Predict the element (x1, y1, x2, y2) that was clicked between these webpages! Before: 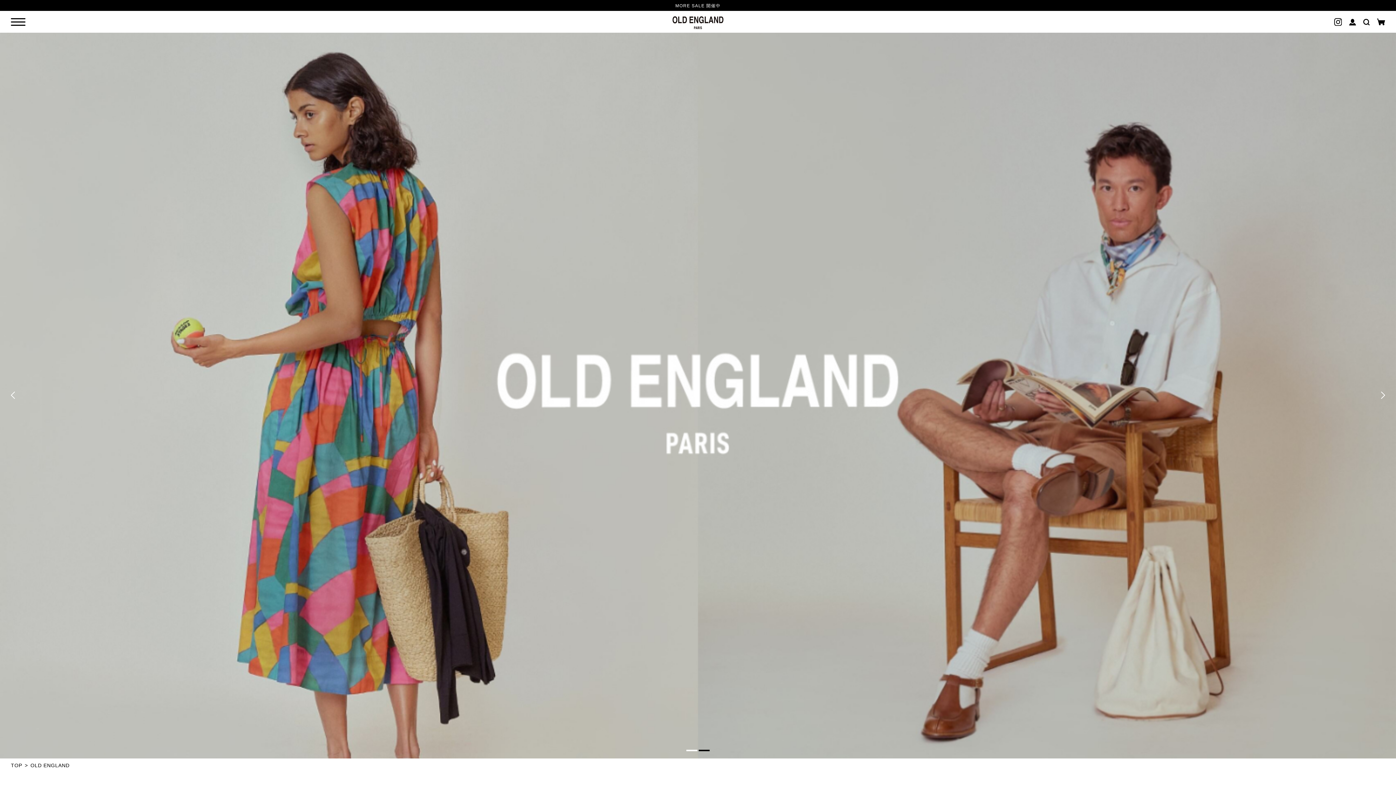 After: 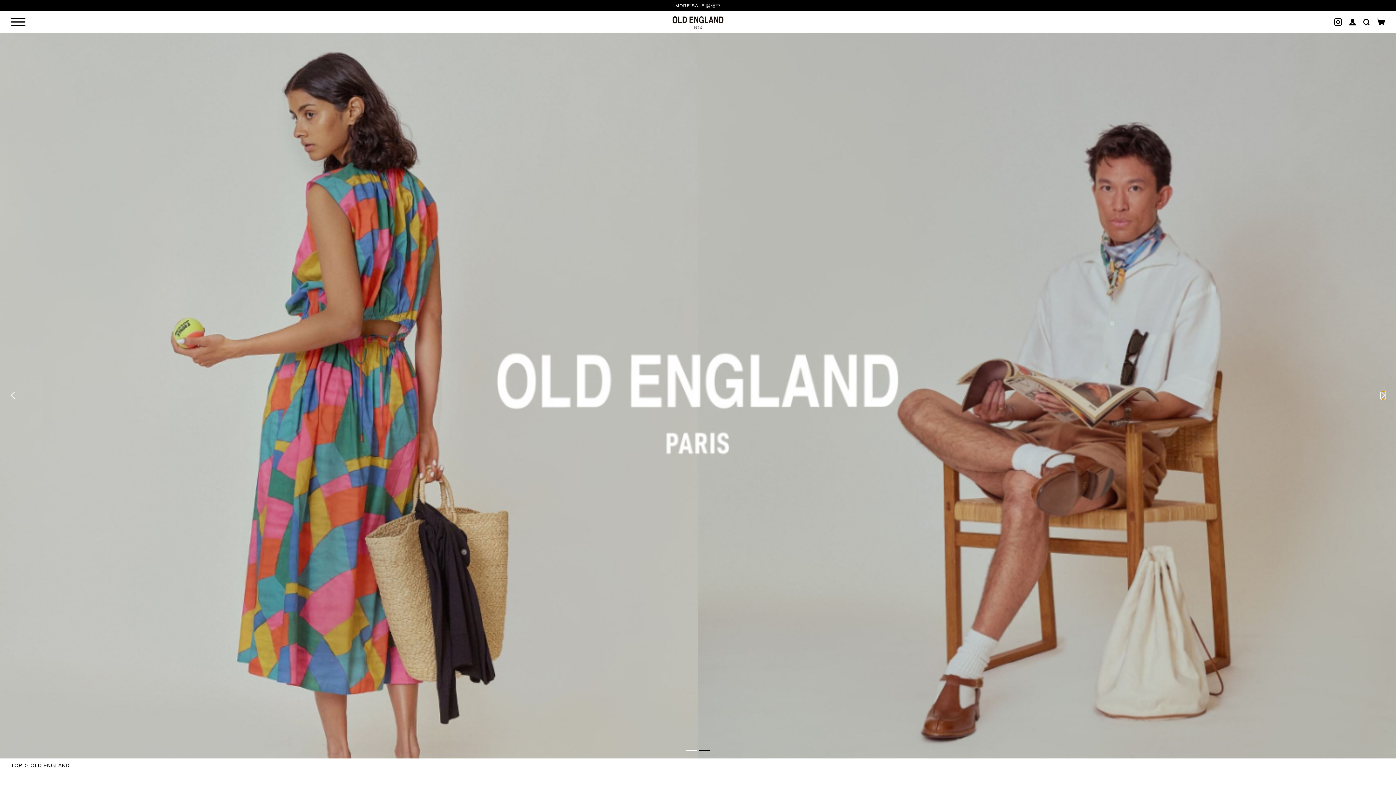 Action: label: Next slide bbox: (1381, 391, 1385, 399)